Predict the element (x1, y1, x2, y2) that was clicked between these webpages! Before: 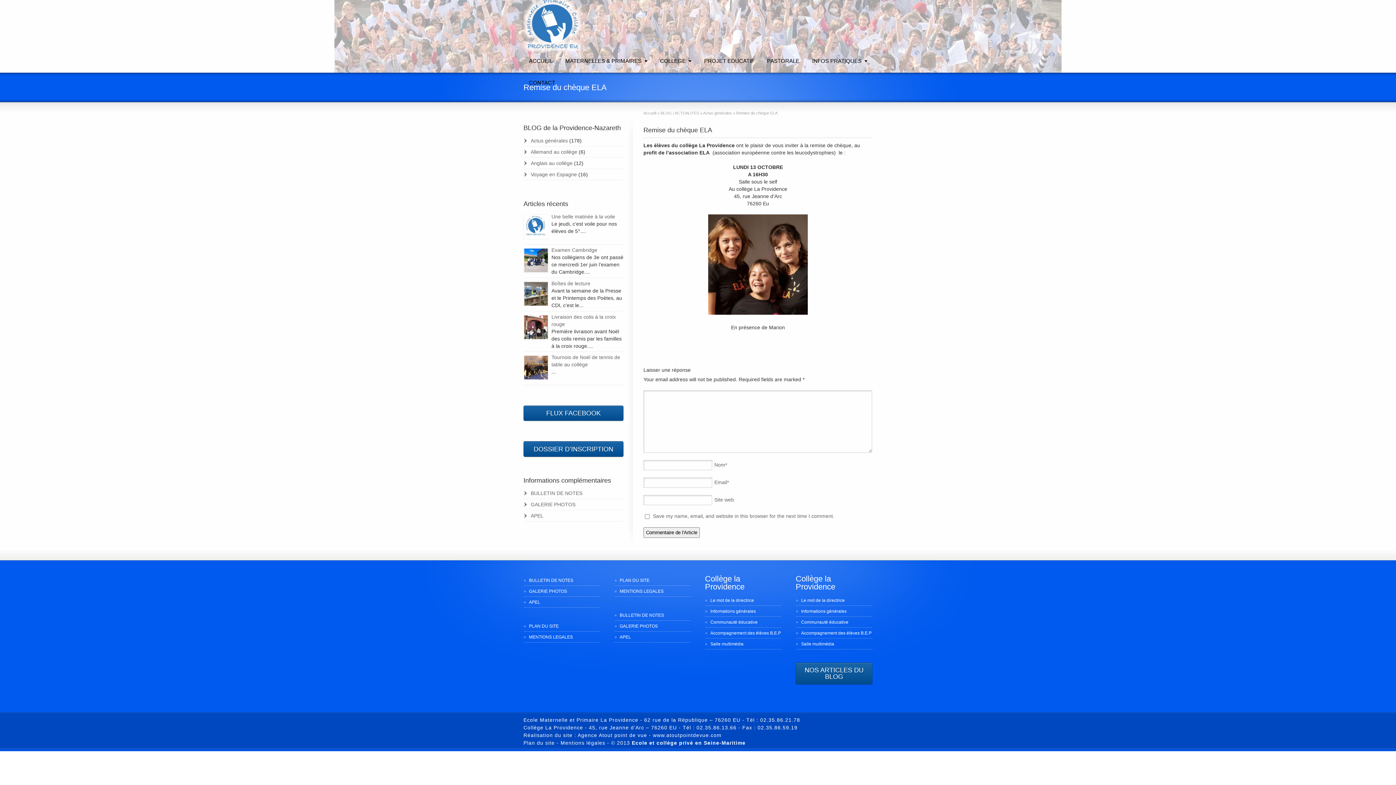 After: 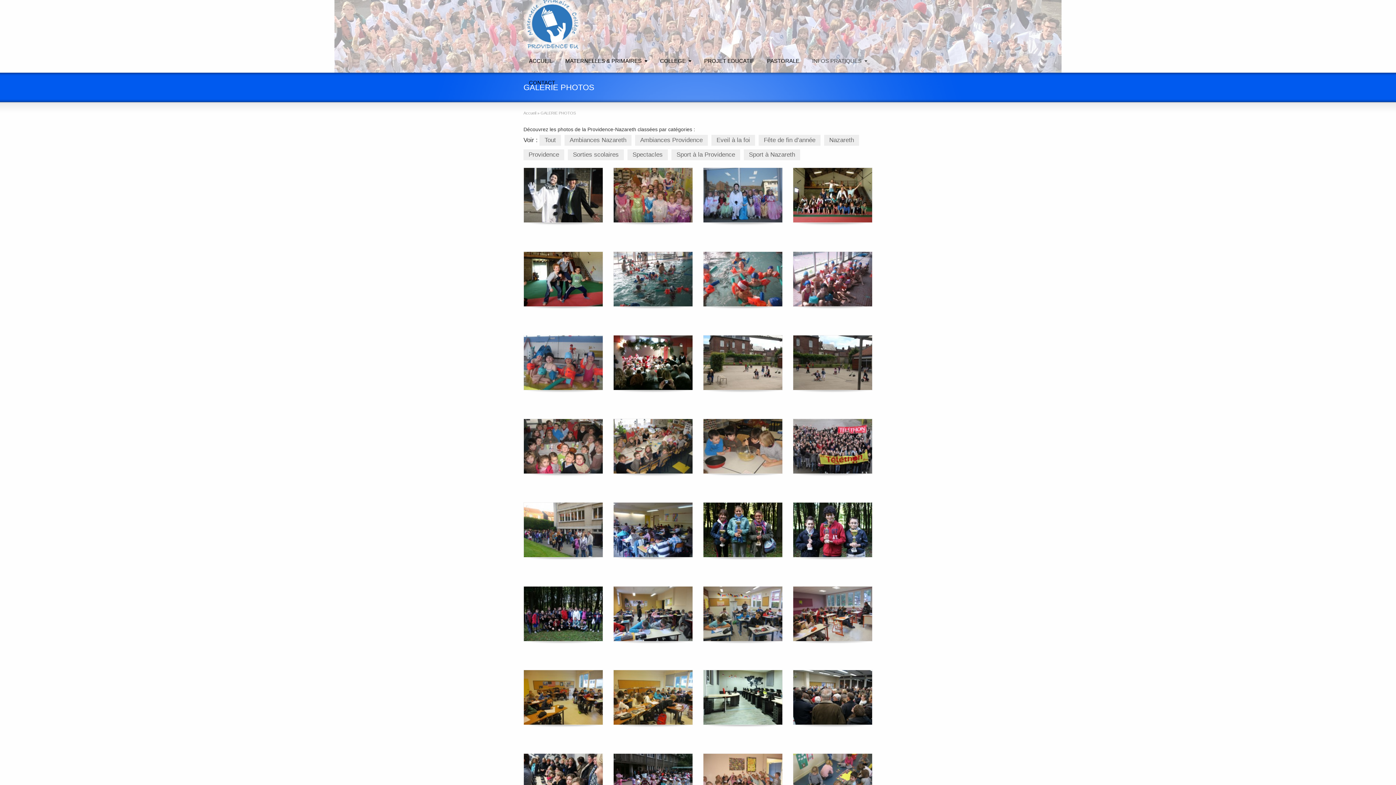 Action: bbox: (523, 499, 623, 510) label: GALERIE PHOTOS